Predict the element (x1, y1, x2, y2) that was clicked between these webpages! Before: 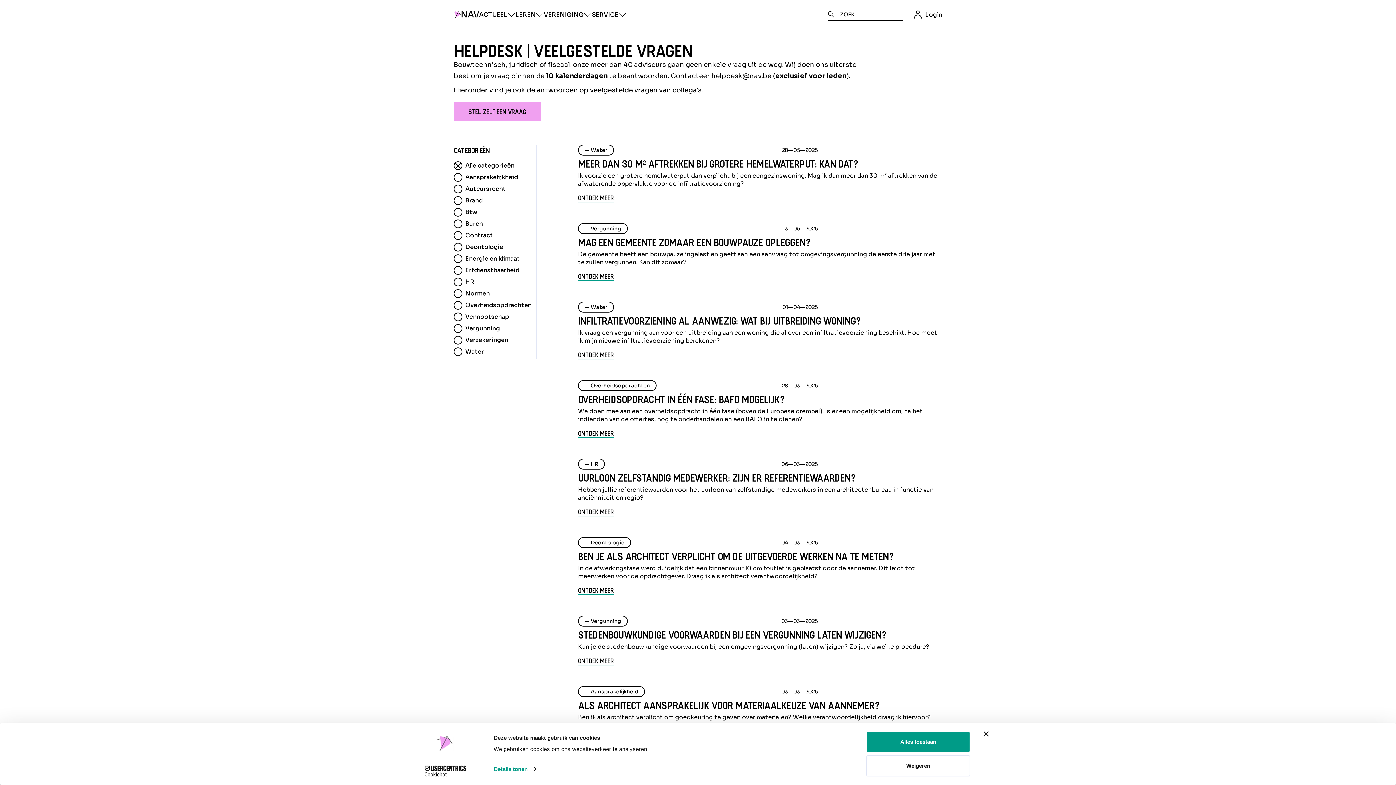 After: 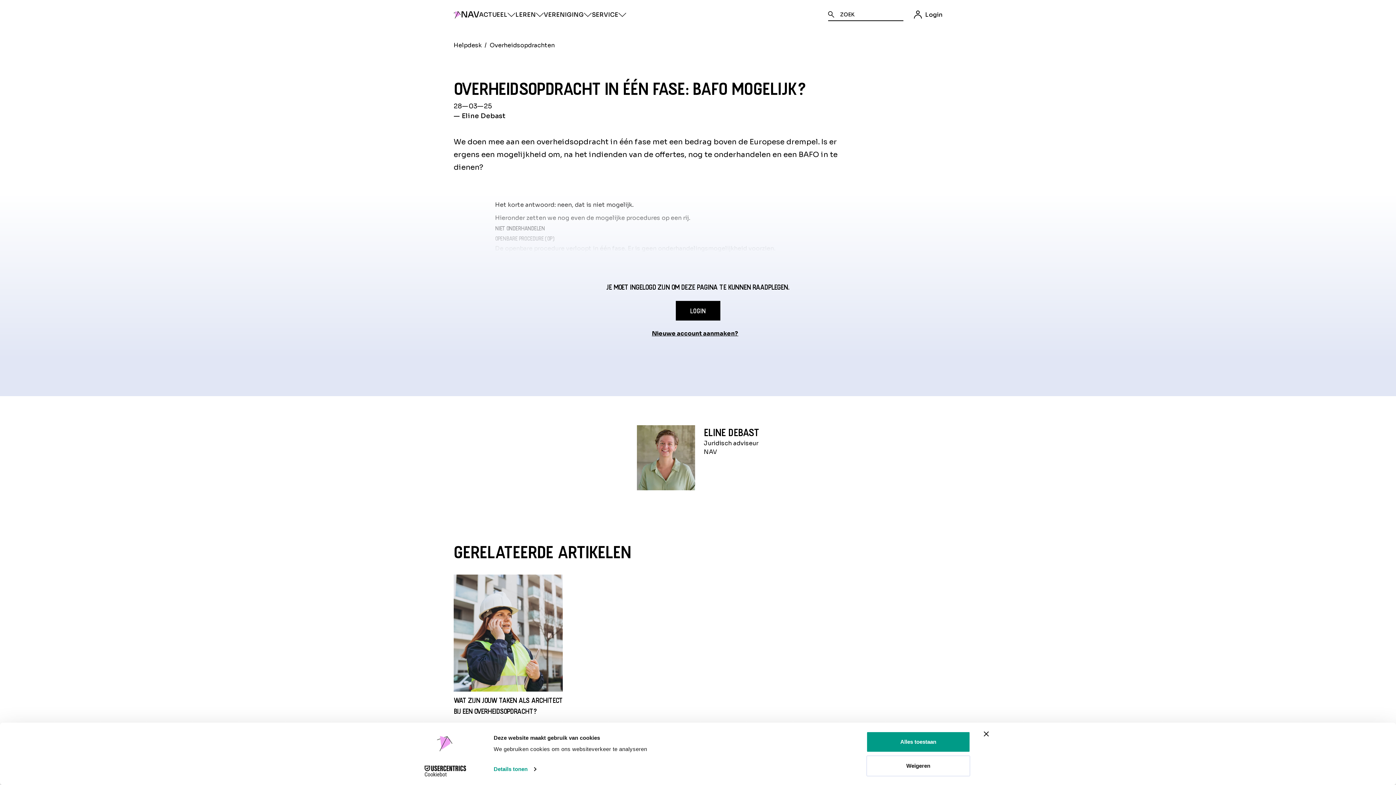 Action: bbox: (569, 380, 951, 438) label: — Overheidsopdrachten
28—03—2025
OVERHEIDSOPDRACHT IN ÉÉN FASE: BAFO MOGELIJK?

We doen mee aan een overheidsopdracht in één fase (boven de Europese drempel). Is er een mogelijkheid om, na het indienden van de offertes, nog te onderhandelen en een BAFO in te dienen?

ONTDEK MEER